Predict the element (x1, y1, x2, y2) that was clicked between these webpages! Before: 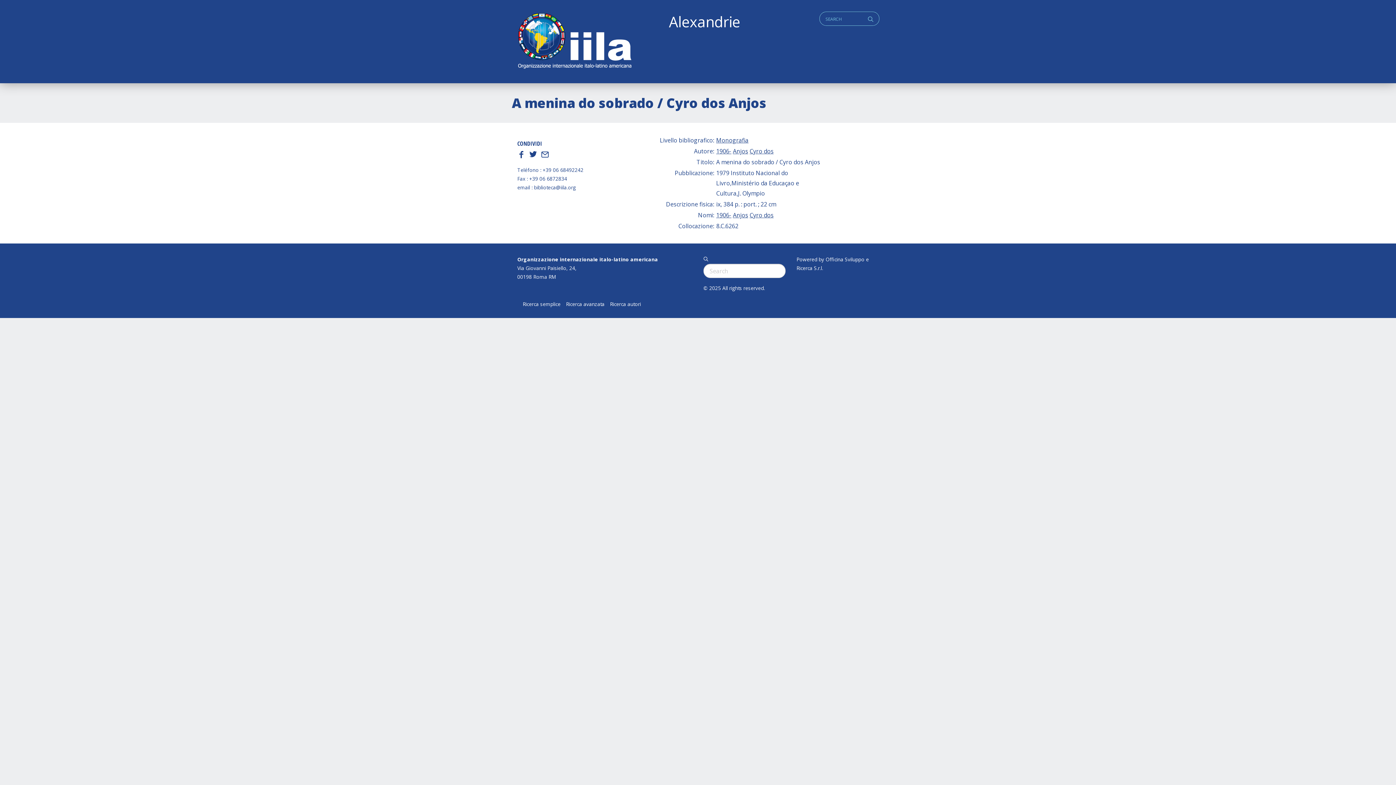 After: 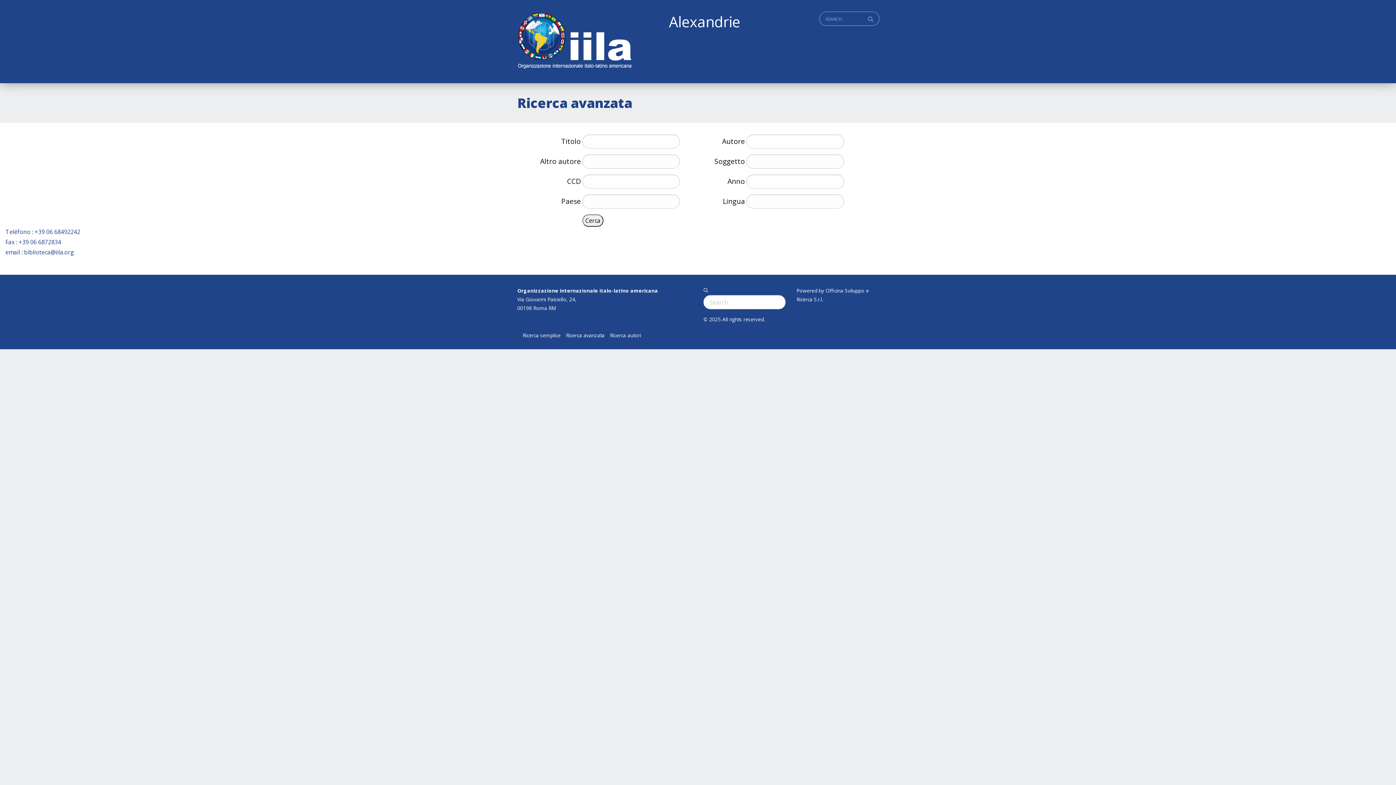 Action: label: Ricerca avanzata bbox: (566, 301, 604, 306)